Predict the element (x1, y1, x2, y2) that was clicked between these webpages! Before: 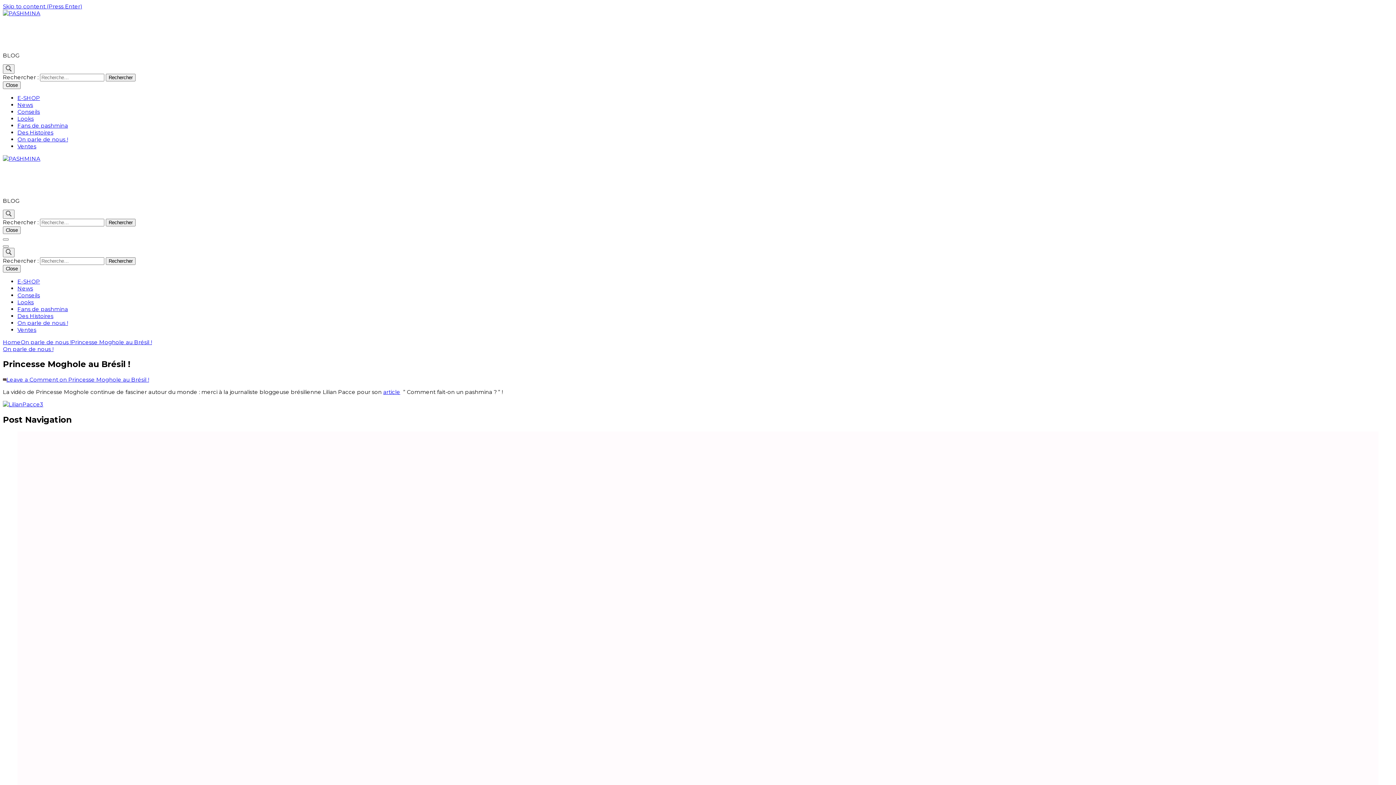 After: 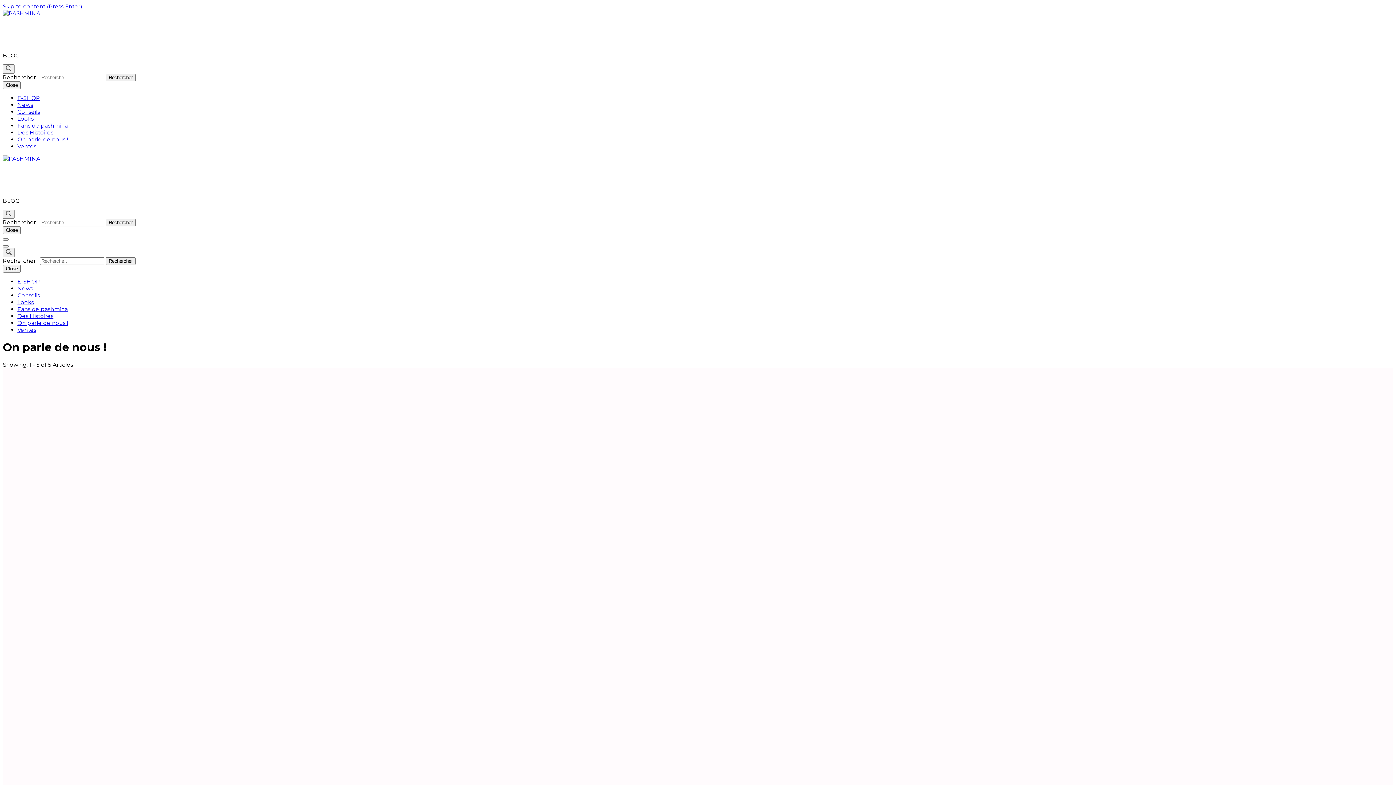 Action: label: On parle de nous ! bbox: (20, 338, 71, 345)